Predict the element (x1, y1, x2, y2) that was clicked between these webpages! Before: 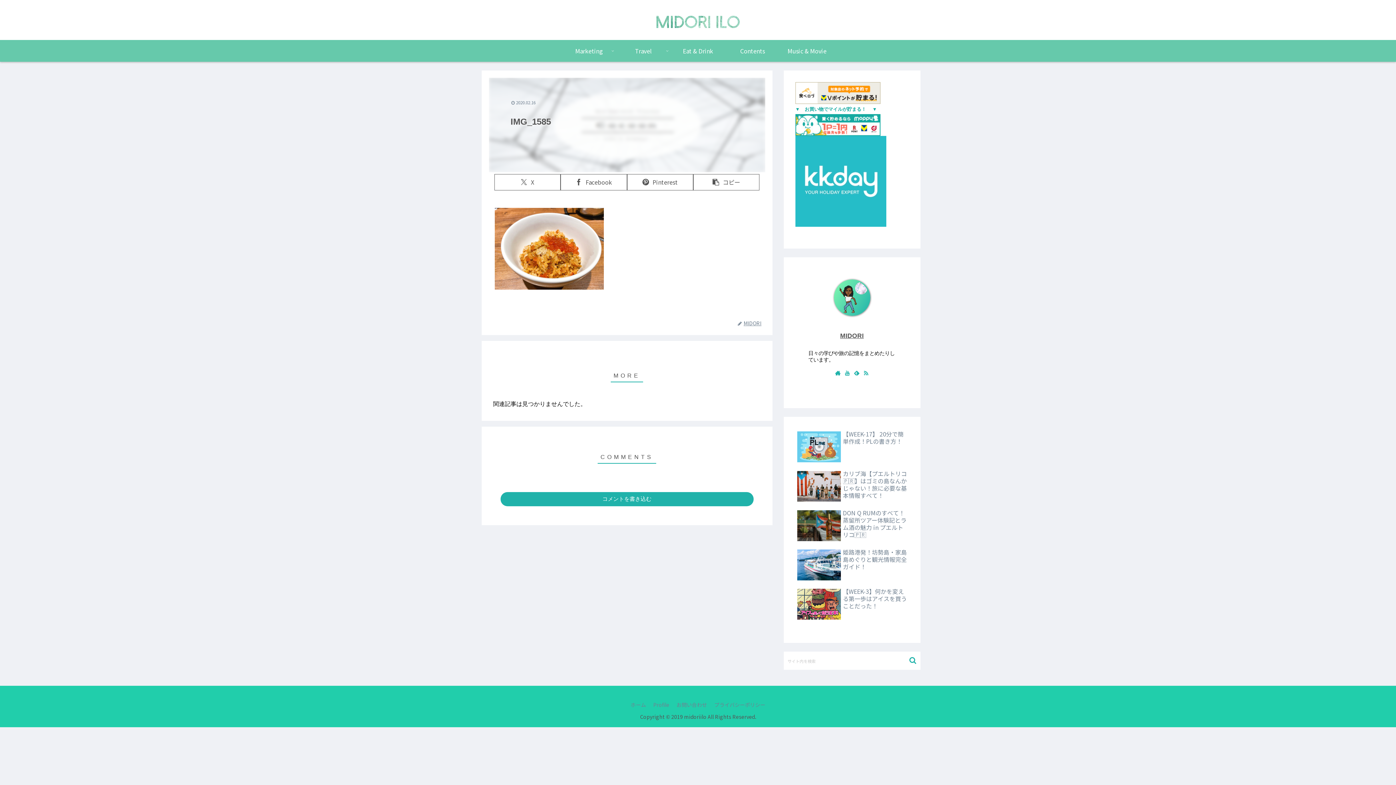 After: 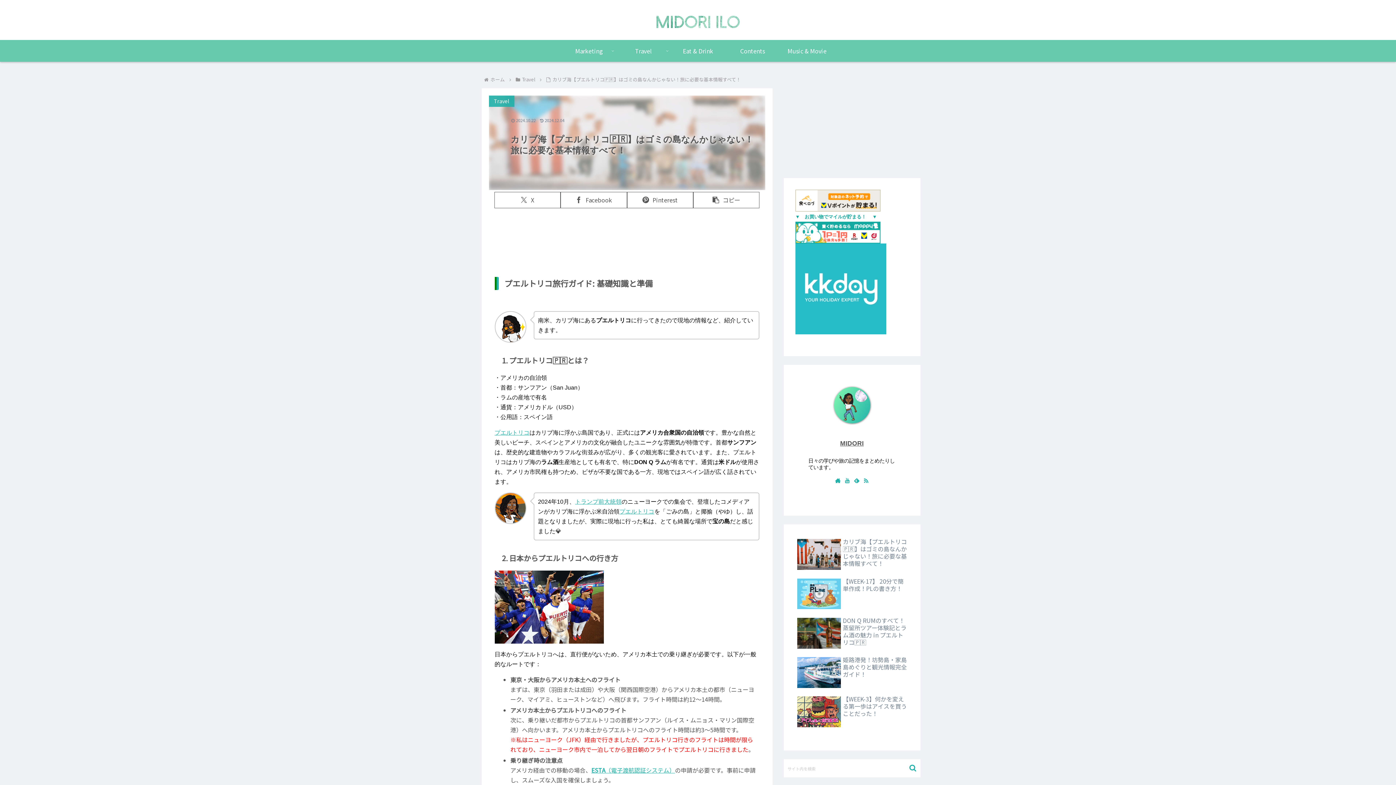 Action: label: カリブ海【プエルトリコ🇵🇷】はゴミの島なんかじゃない！旅に必要な基本情報すべて！ bbox: (795, 468, 908, 506)